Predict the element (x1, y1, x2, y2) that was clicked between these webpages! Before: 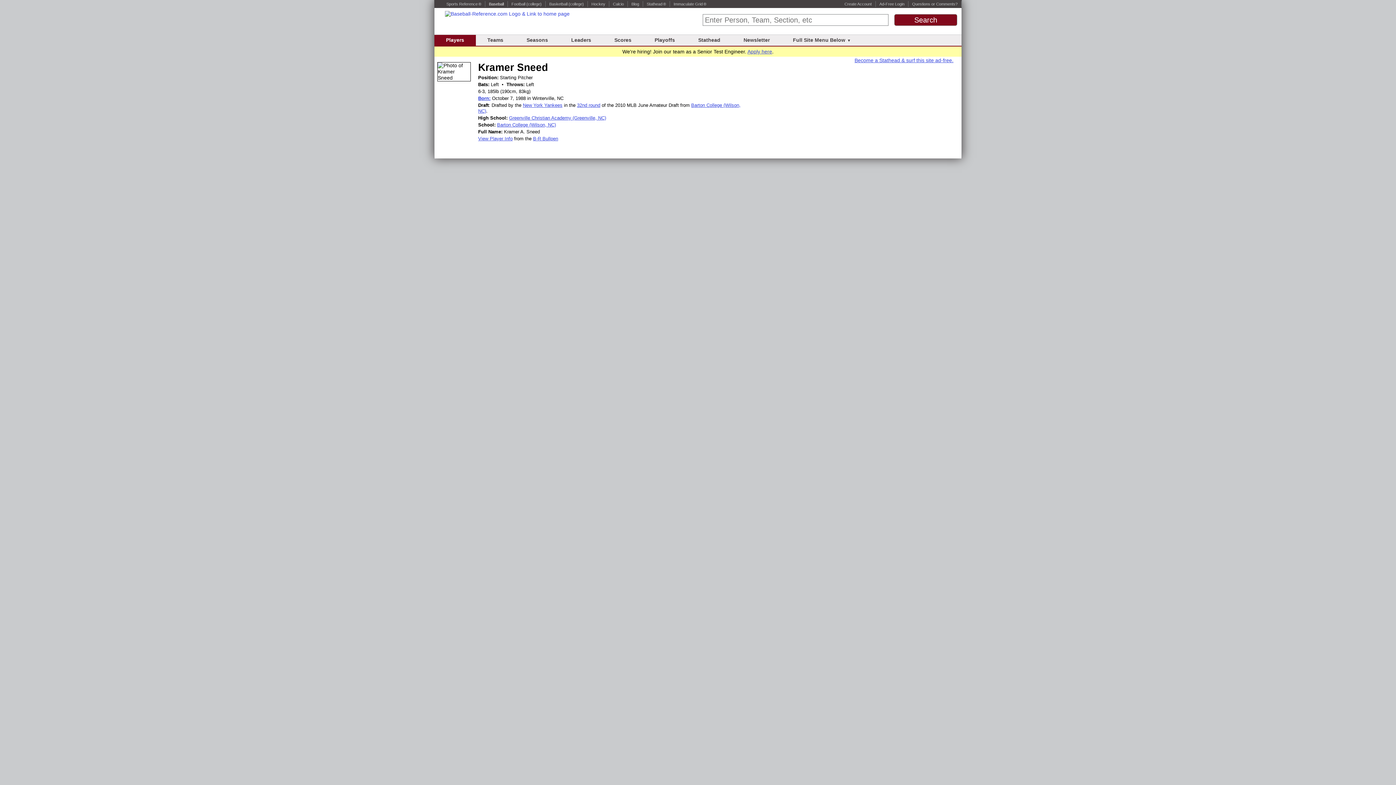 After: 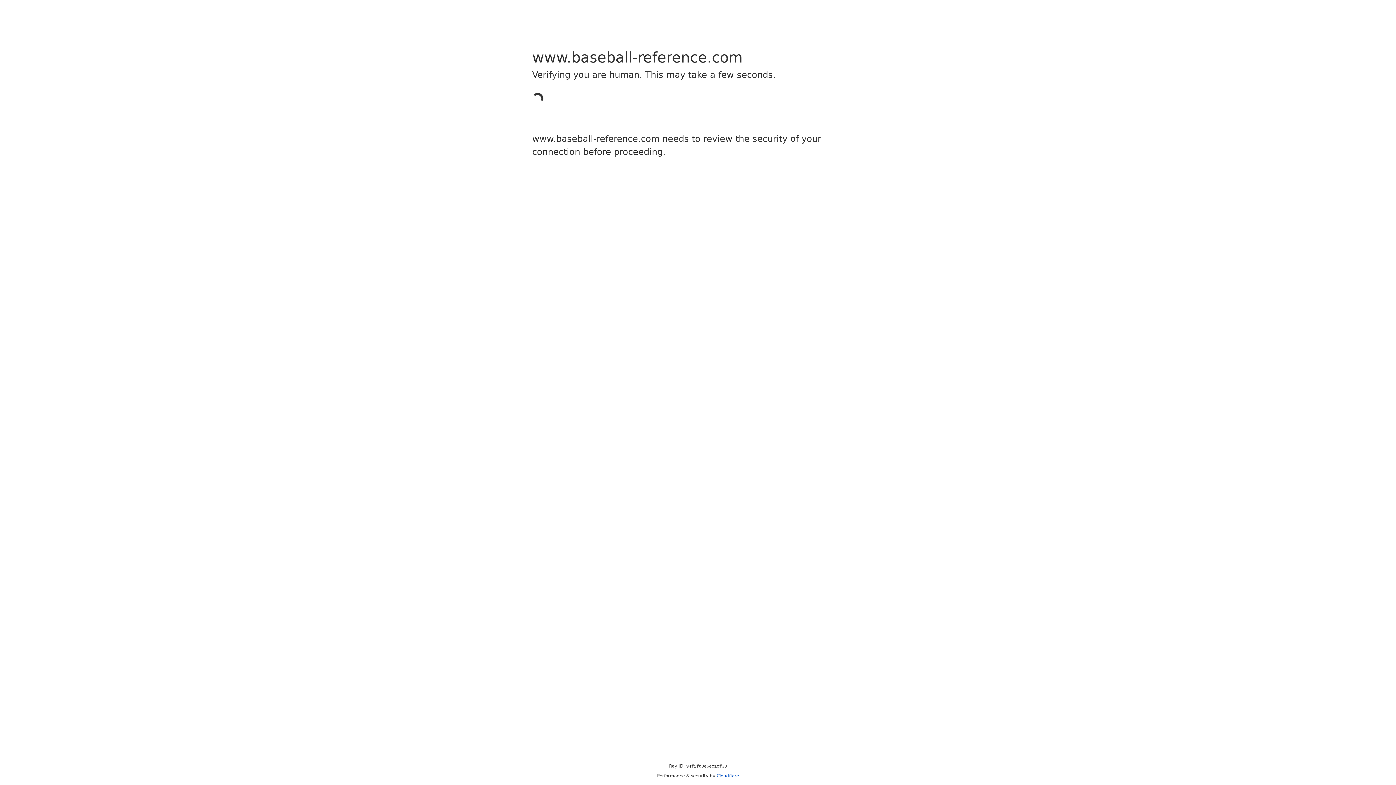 Action: label: New York Yankees bbox: (523, 102, 562, 108)